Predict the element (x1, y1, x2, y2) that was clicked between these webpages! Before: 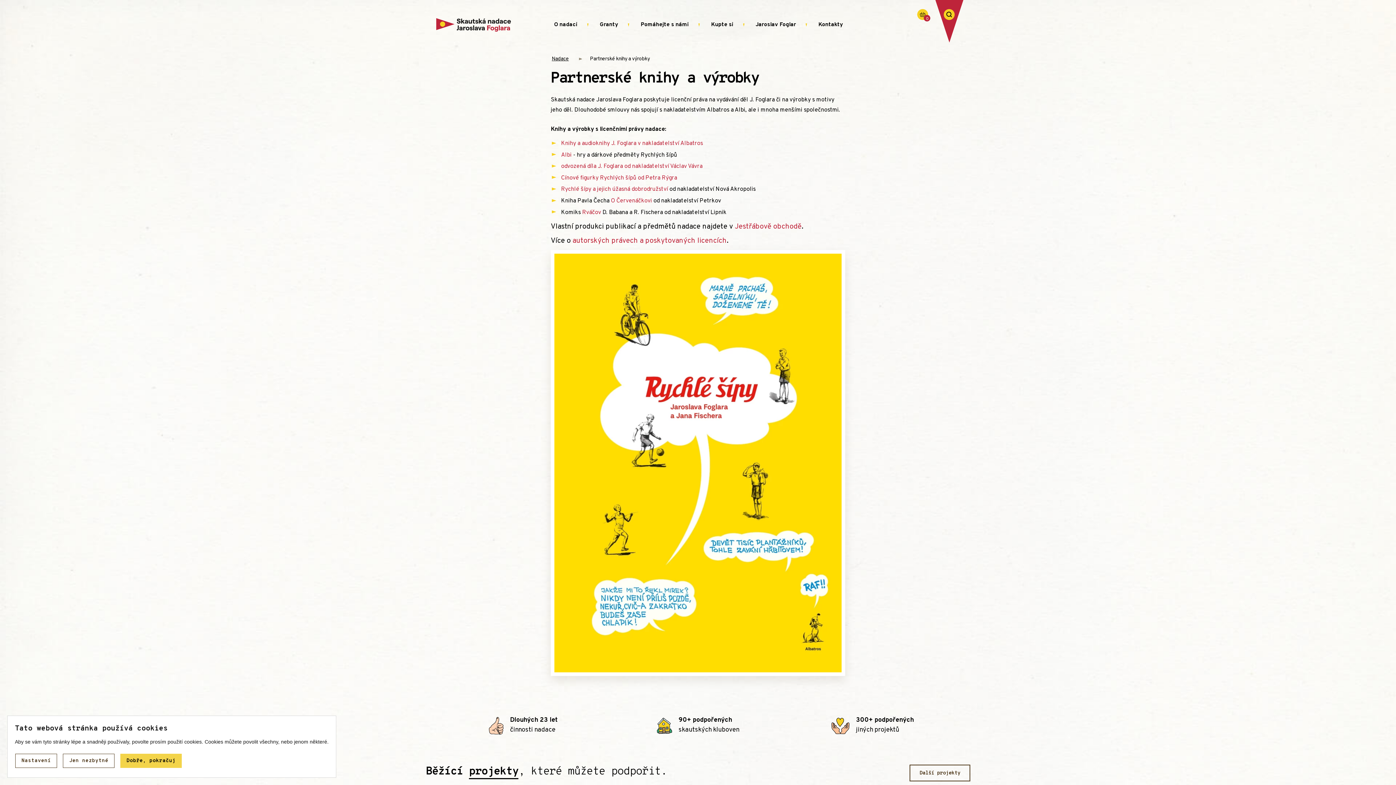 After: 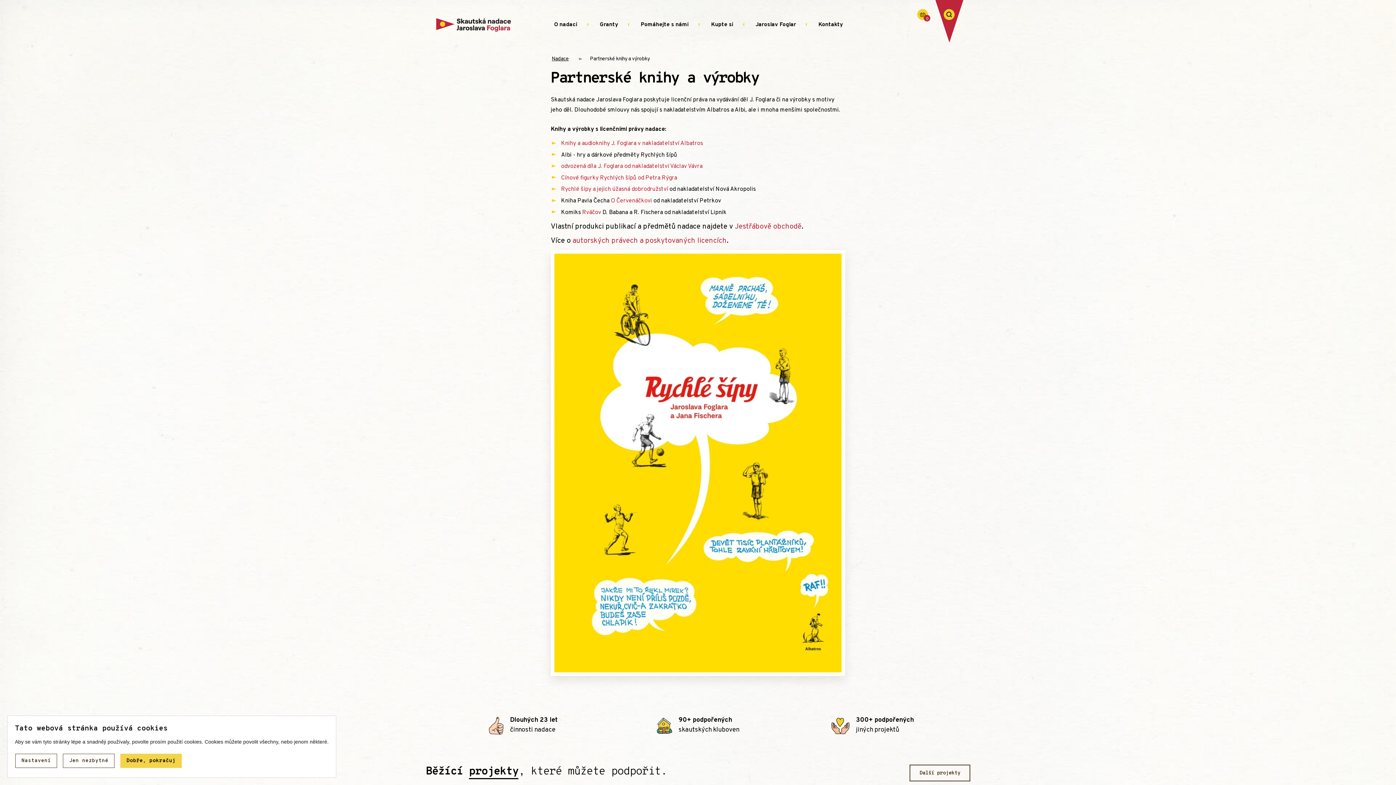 Action: bbox: (561, 151, 571, 158) label: Albi